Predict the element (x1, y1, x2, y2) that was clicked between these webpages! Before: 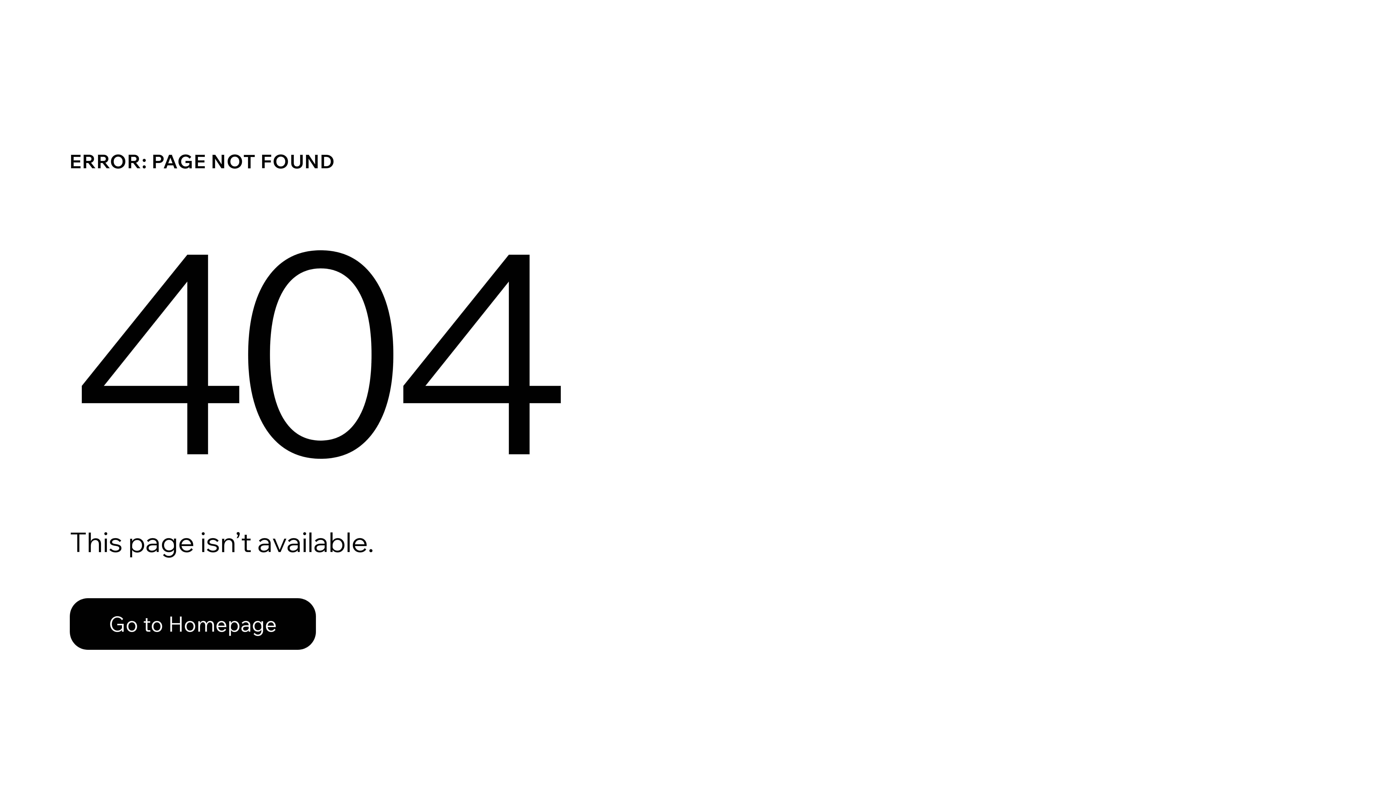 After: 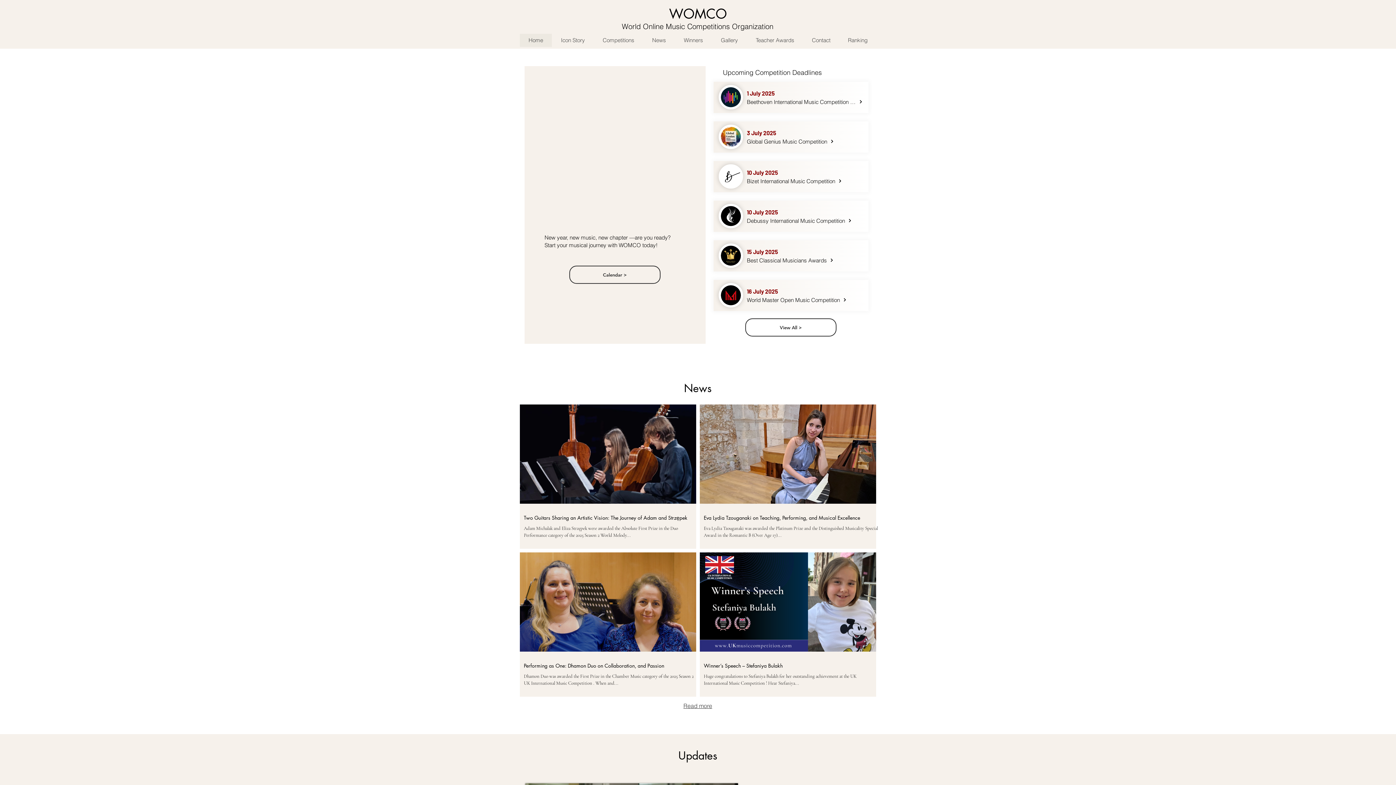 Action: label: Go to Homepage bbox: (69, 598, 316, 650)